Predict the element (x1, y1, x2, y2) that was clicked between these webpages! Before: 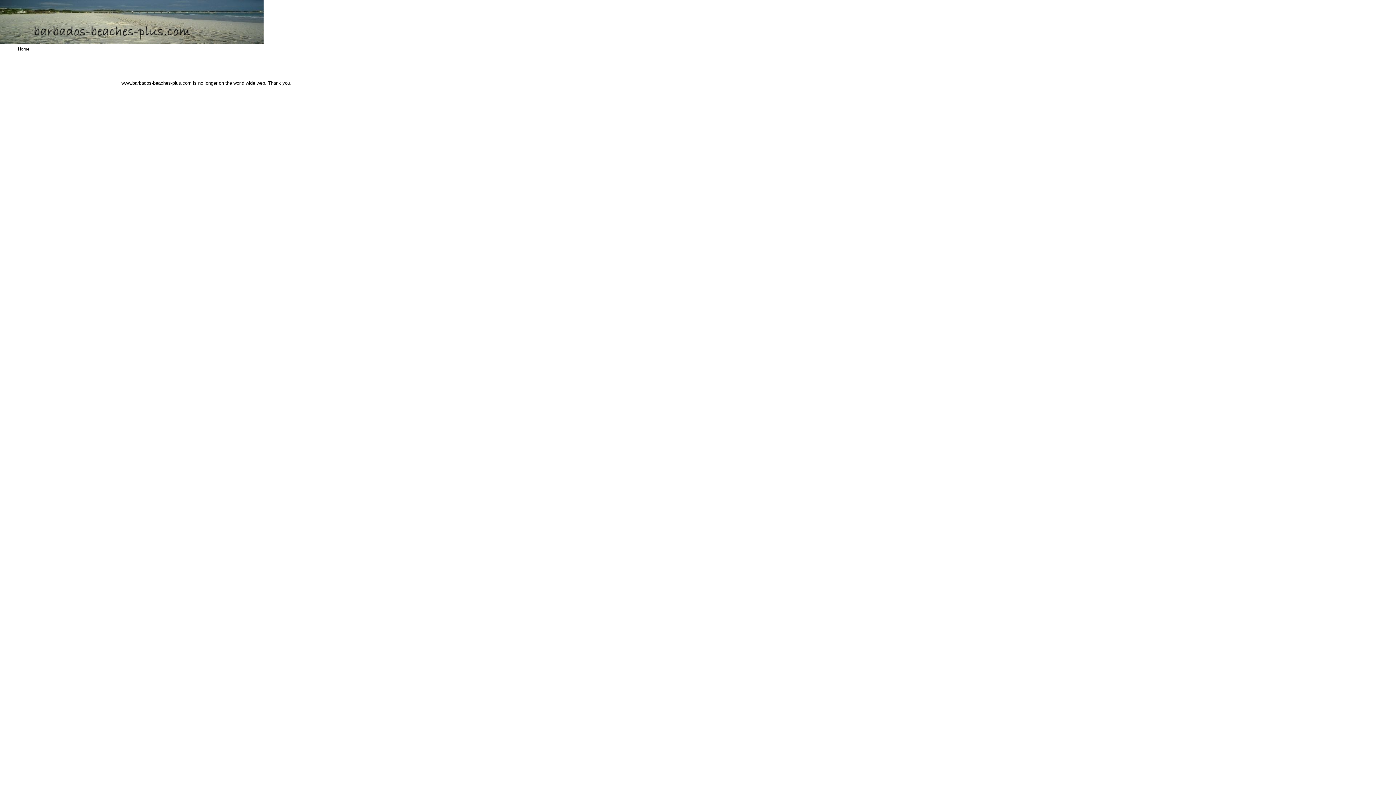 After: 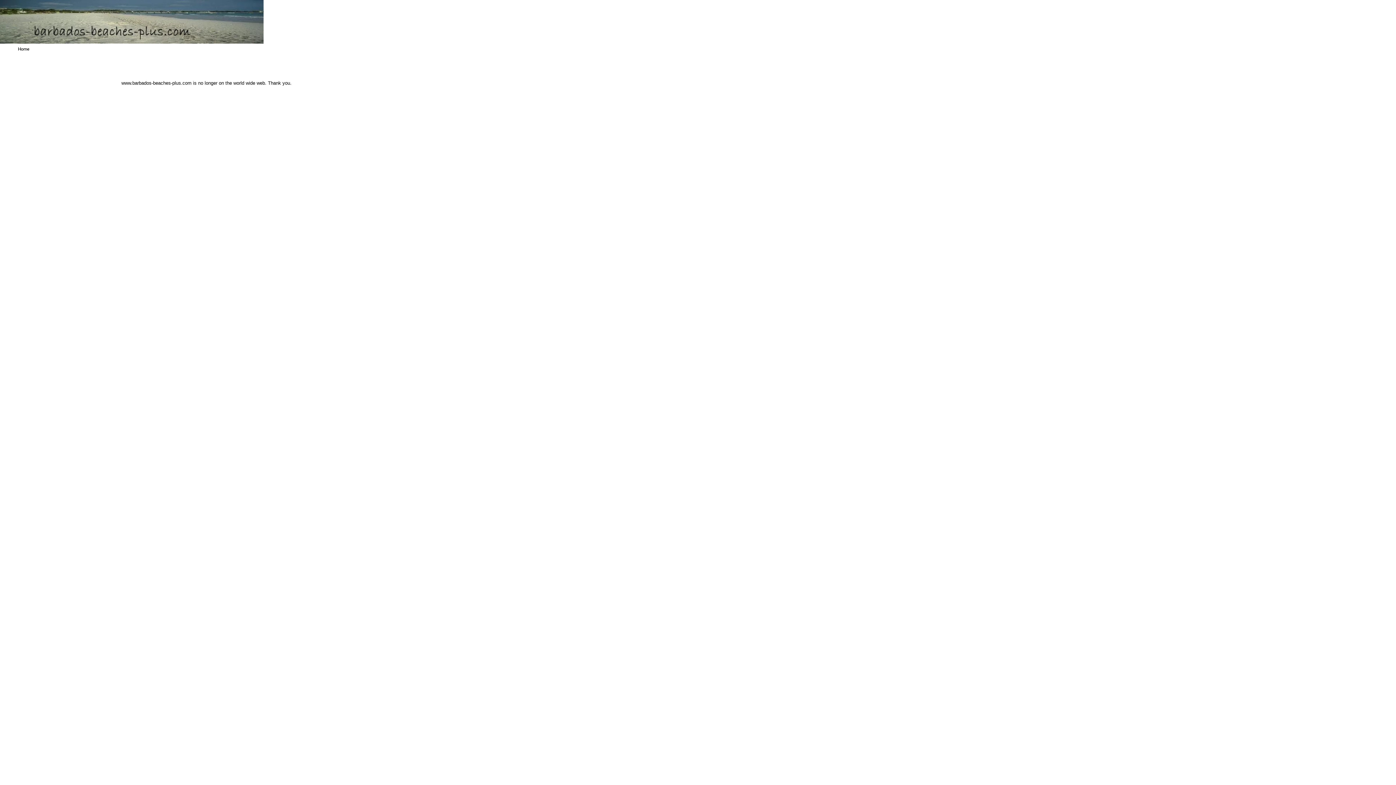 Action: label: Home bbox: (0, 44, 47, 53)